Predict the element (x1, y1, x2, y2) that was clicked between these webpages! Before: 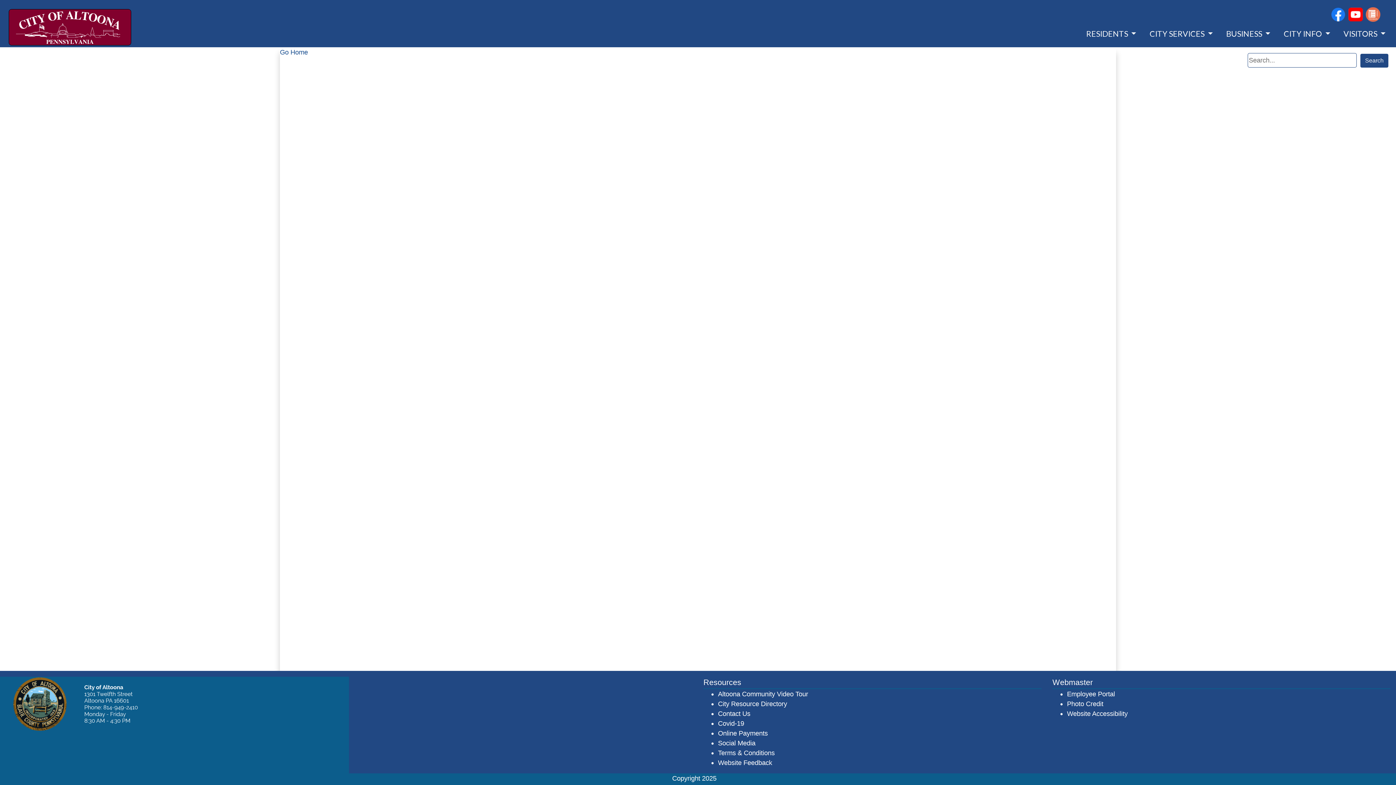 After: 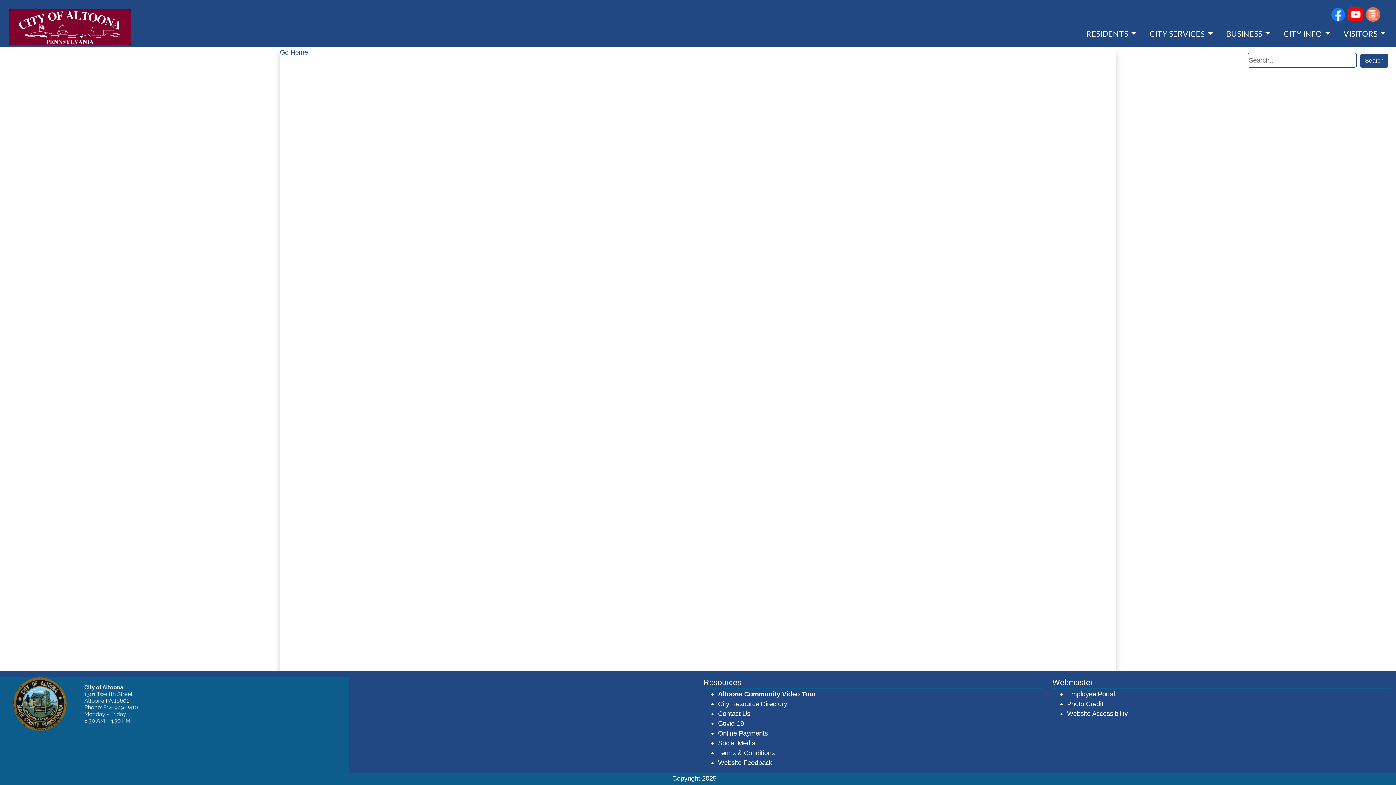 Action: label: Altoona Community Video Tour bbox: (718, 690, 808, 698)